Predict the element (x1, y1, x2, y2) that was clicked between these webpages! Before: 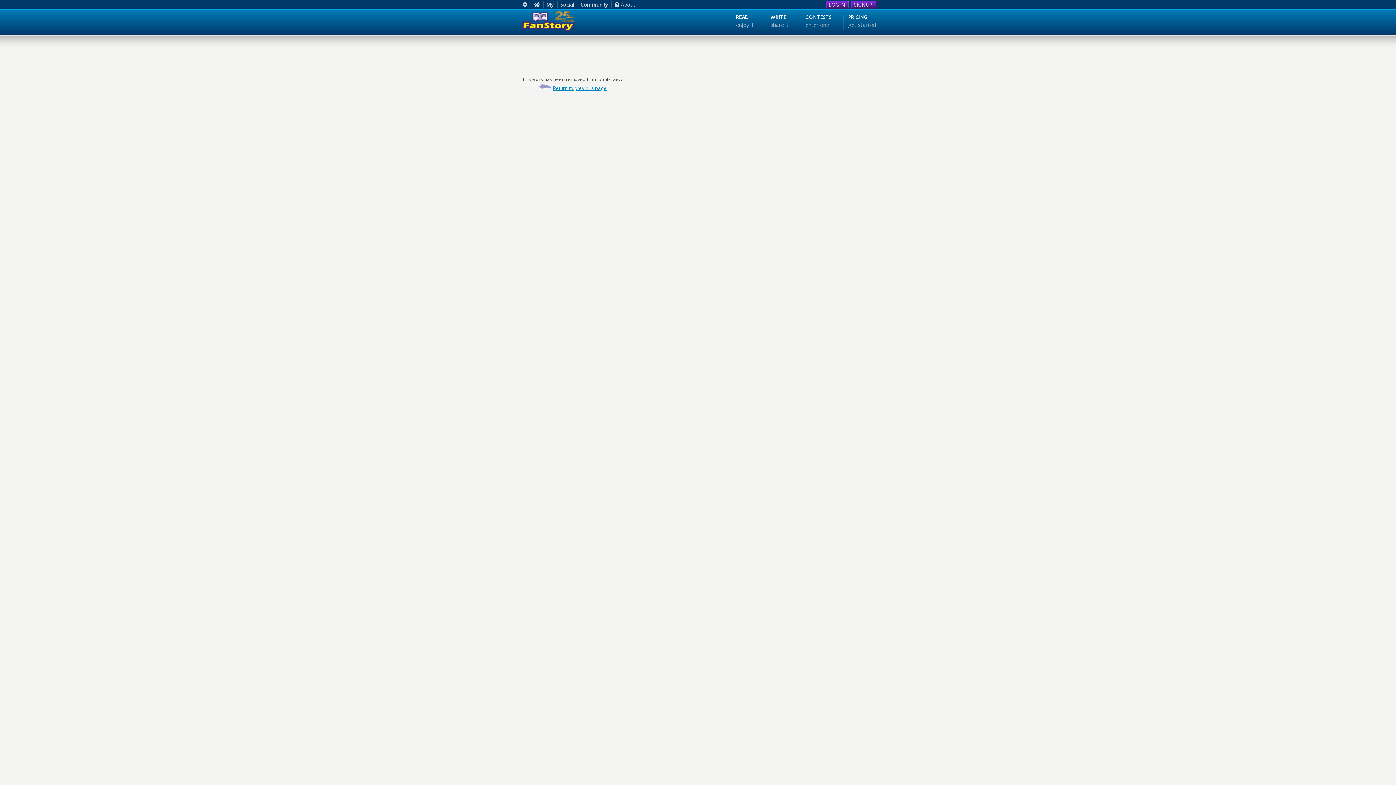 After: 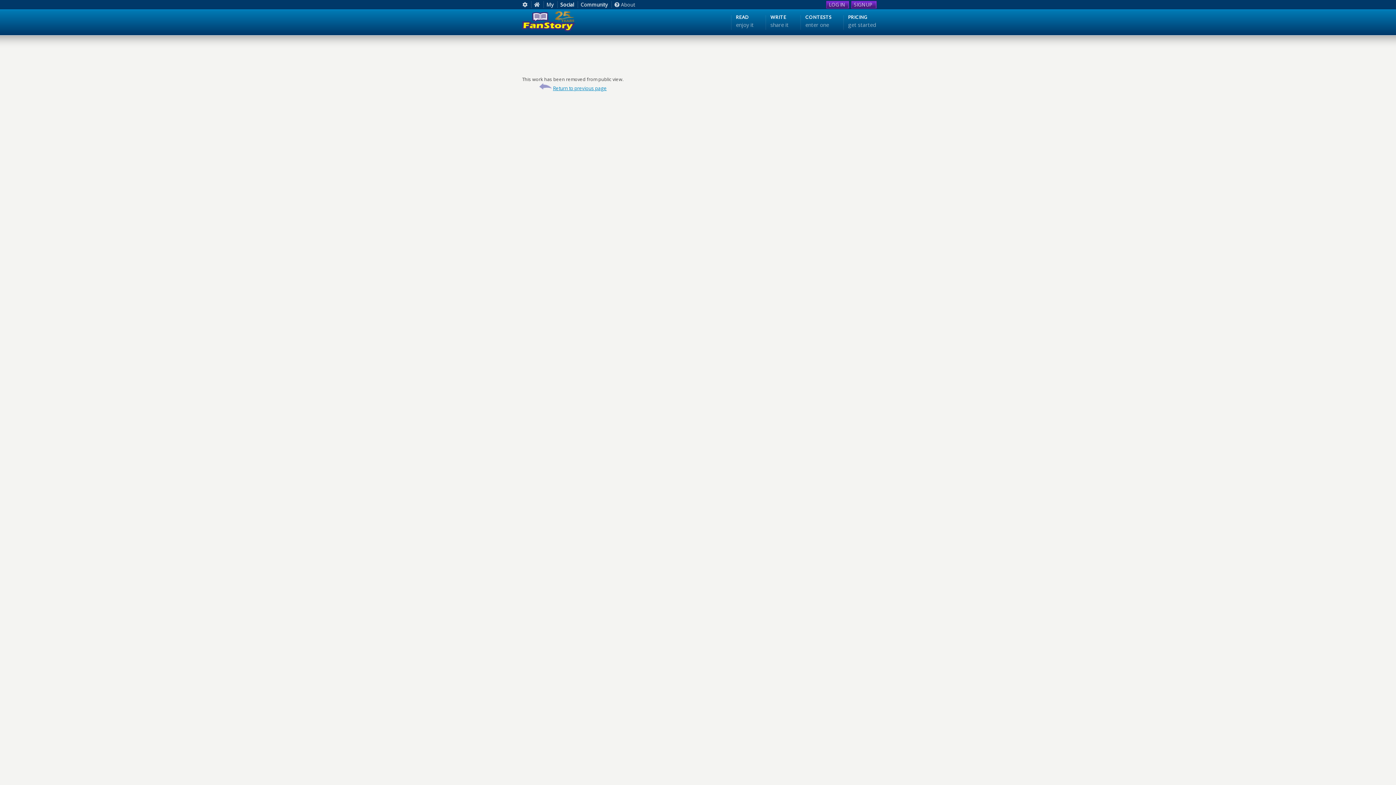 Action: bbox: (560, 1, 578, 8) label: Social